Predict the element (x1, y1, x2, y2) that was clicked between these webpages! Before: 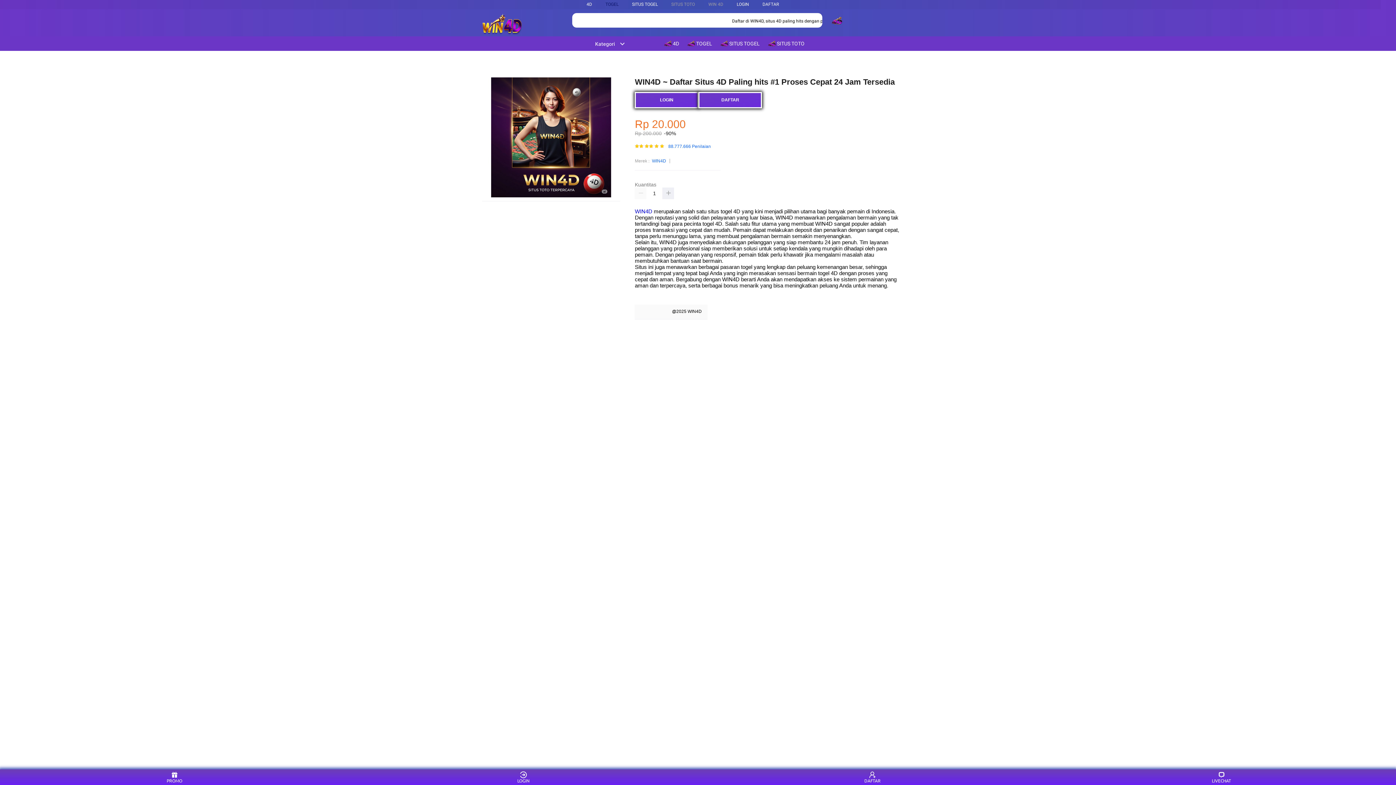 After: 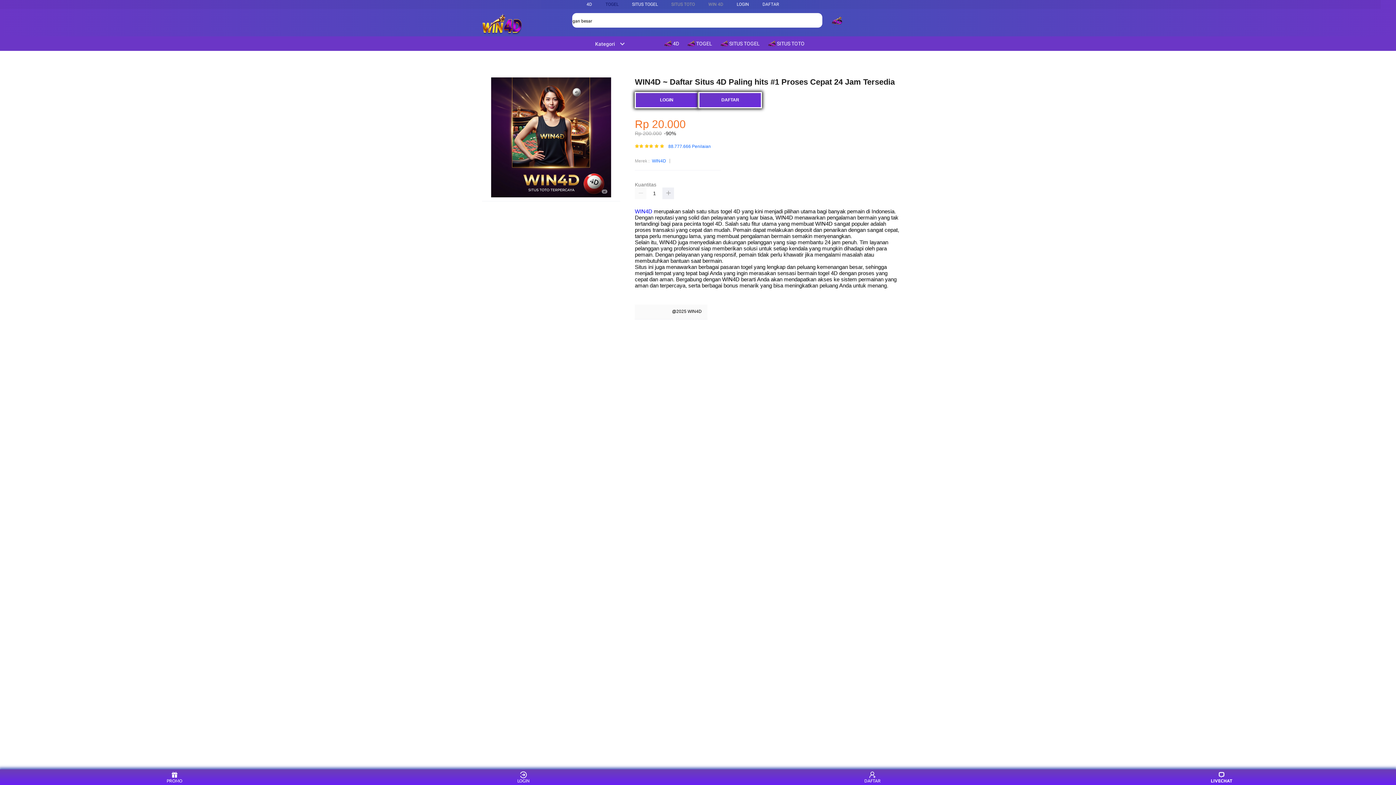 Action: bbox: (1208, 771, 1235, 783) label: LIVECHAT